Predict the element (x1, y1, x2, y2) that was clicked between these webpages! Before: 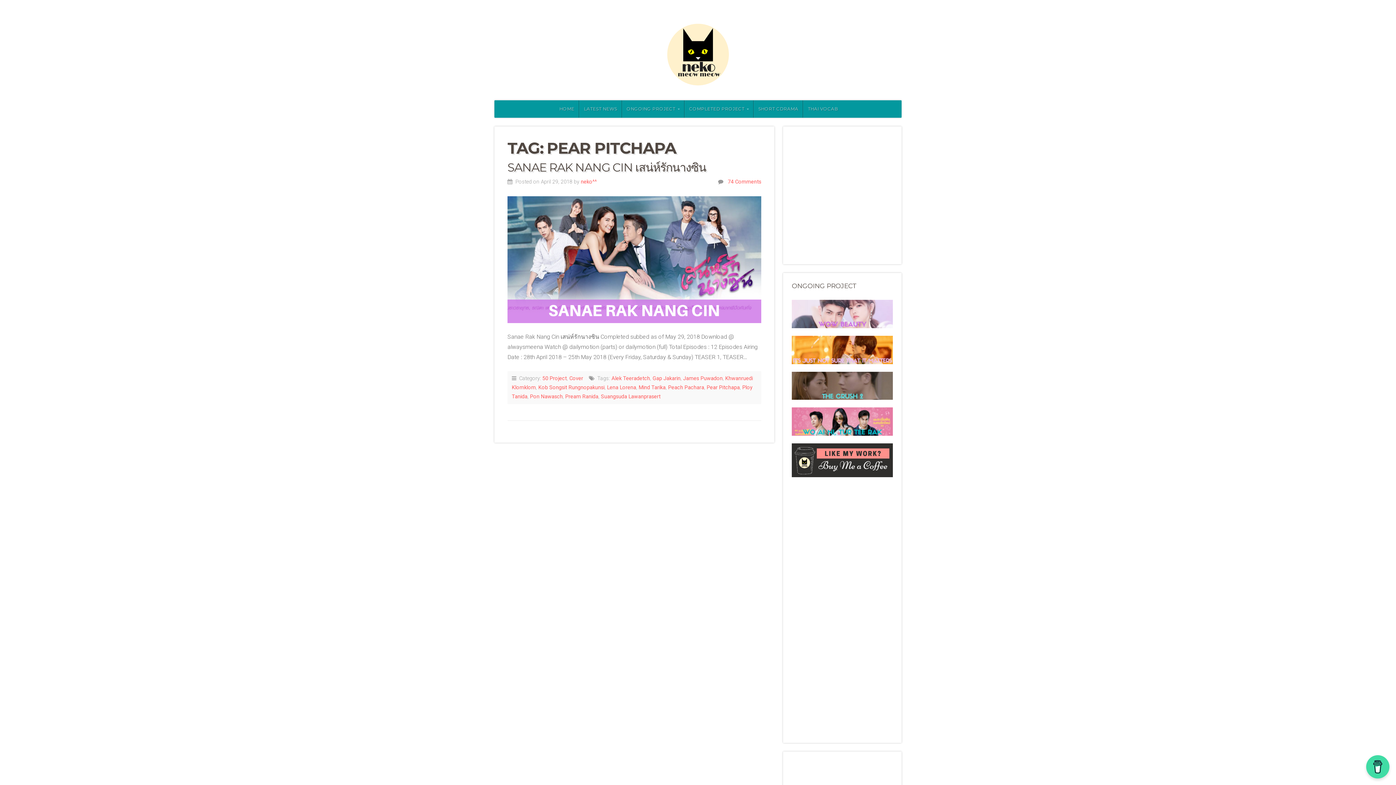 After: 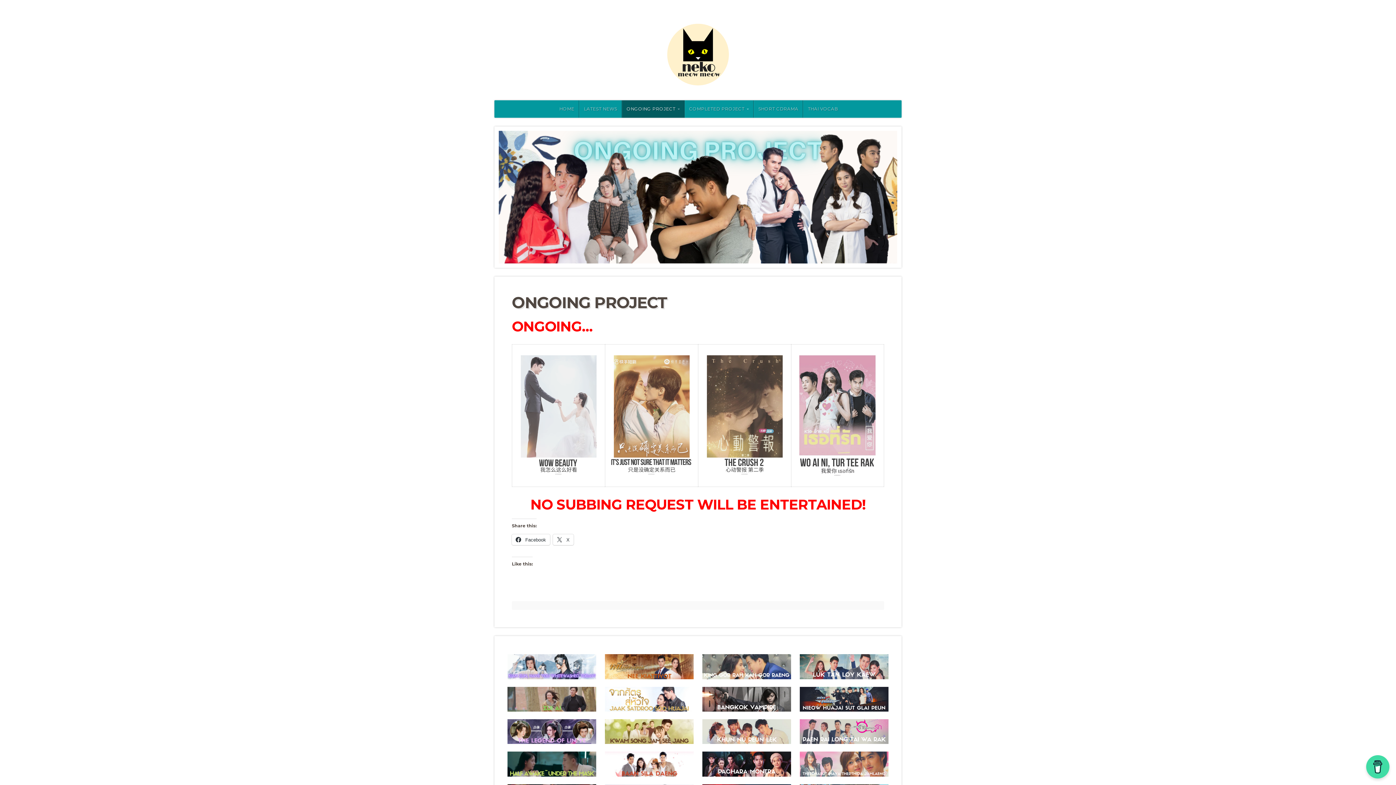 Action: label: ONGOING PROJECT bbox: (622, 100, 684, 117)